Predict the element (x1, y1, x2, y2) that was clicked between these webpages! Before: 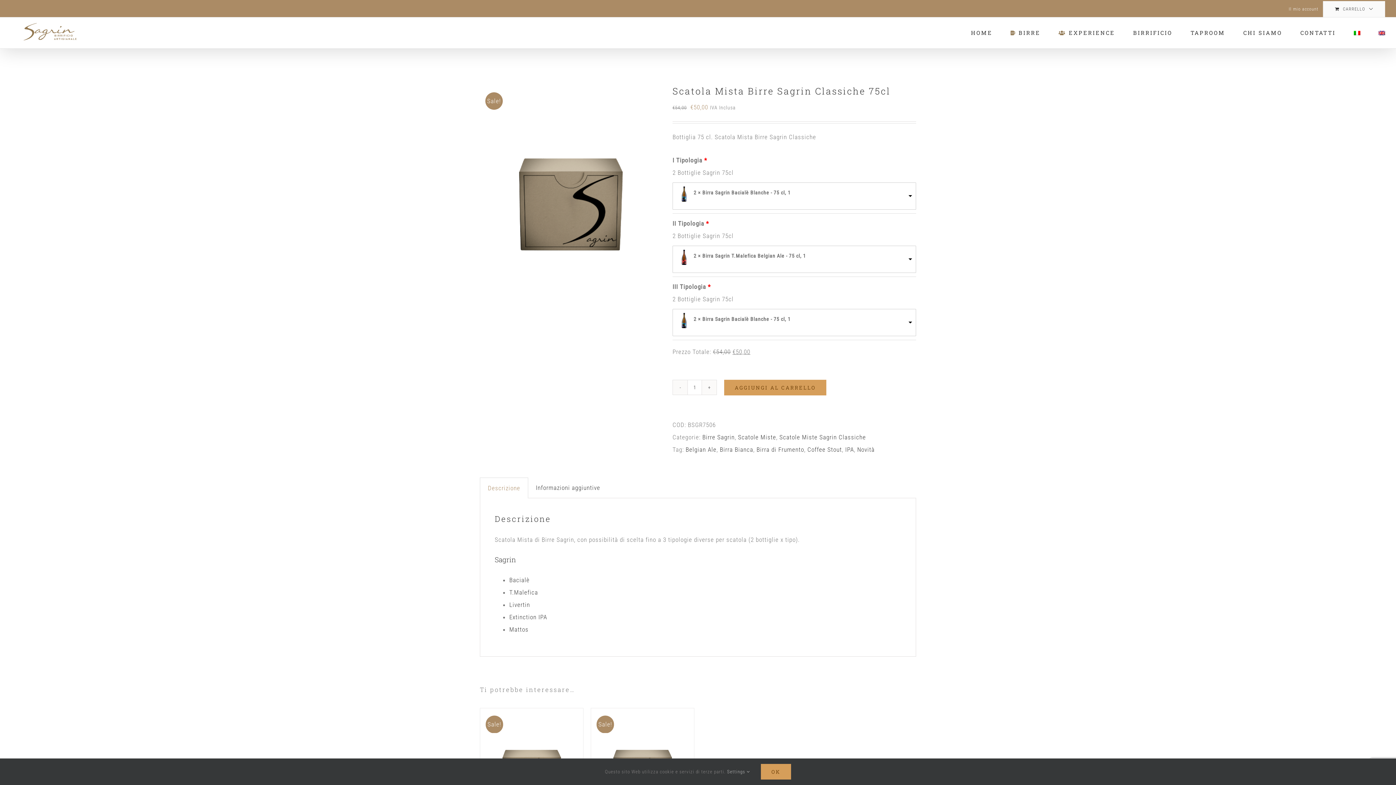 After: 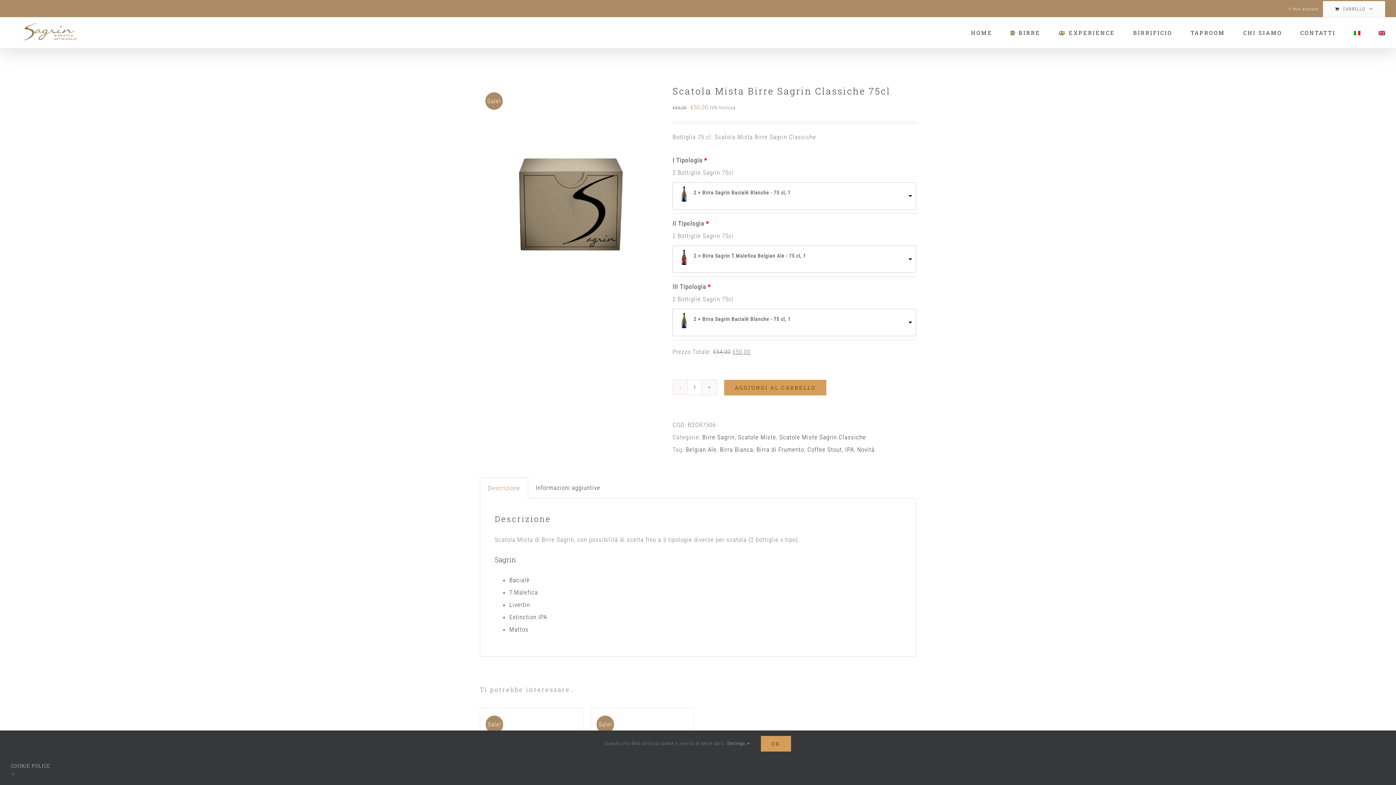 Action: label: Settings  bbox: (727, 769, 750, 774)